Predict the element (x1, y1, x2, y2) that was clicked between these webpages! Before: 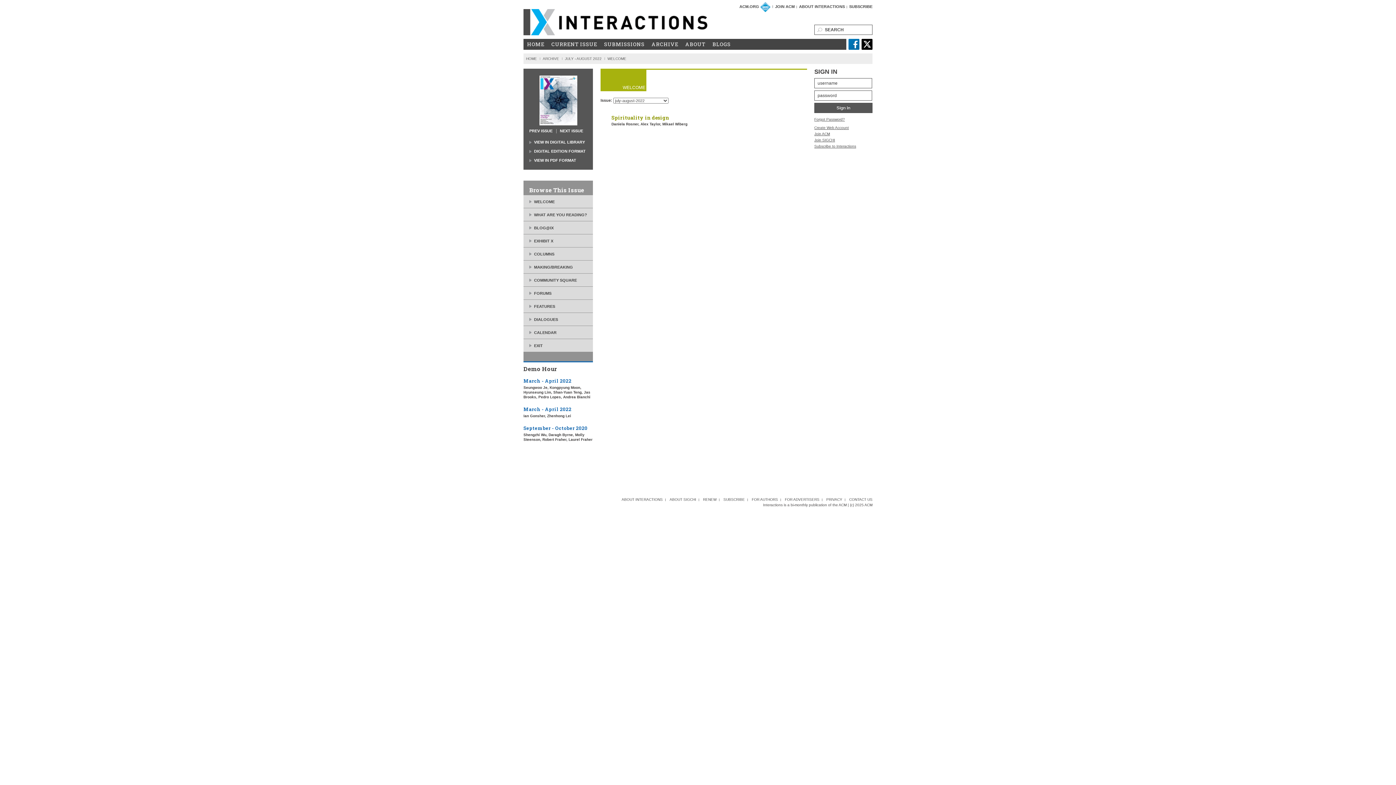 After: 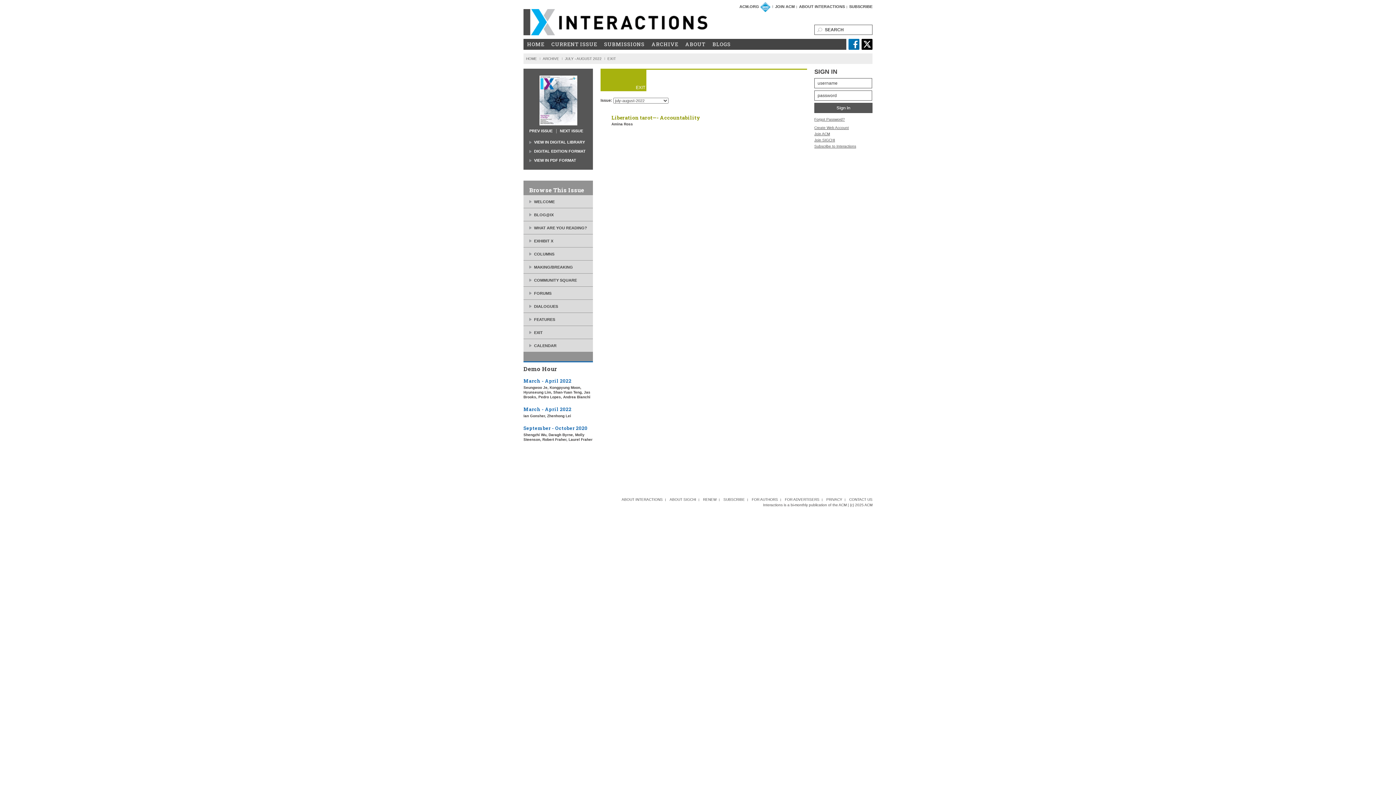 Action: label: EXIT bbox: (529, 341, 542, 348)